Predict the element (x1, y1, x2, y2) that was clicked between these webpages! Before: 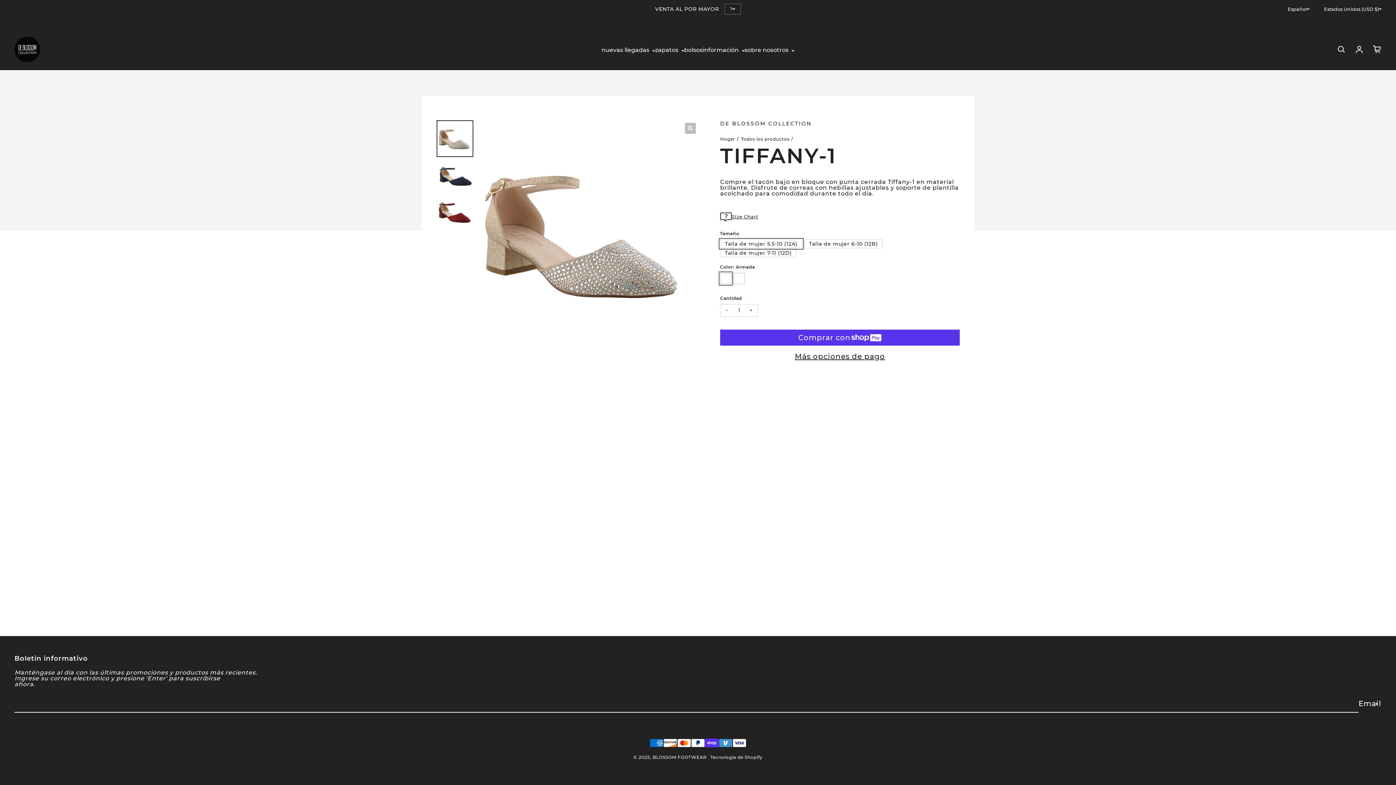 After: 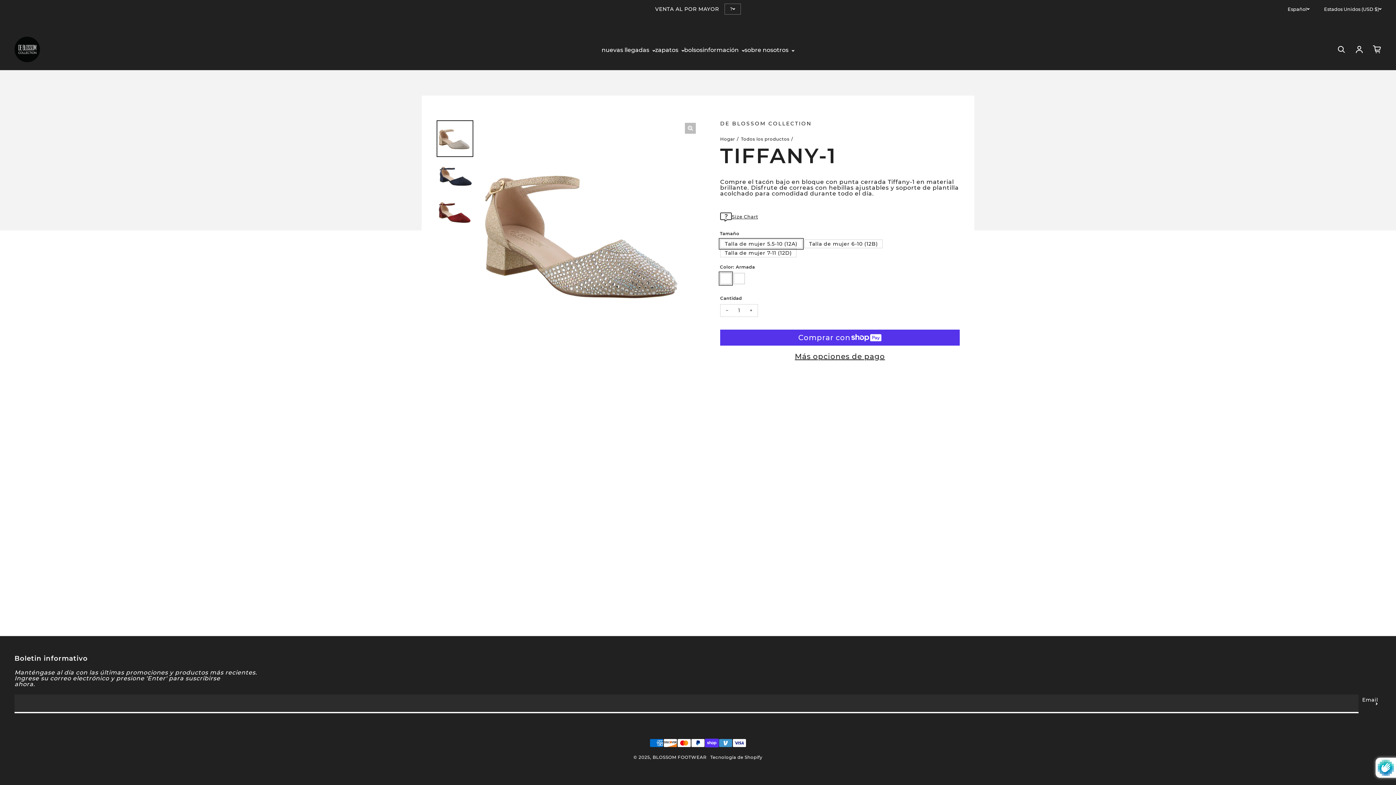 Action: label: Suscribir bbox: (1376, 694, 1378, 713)